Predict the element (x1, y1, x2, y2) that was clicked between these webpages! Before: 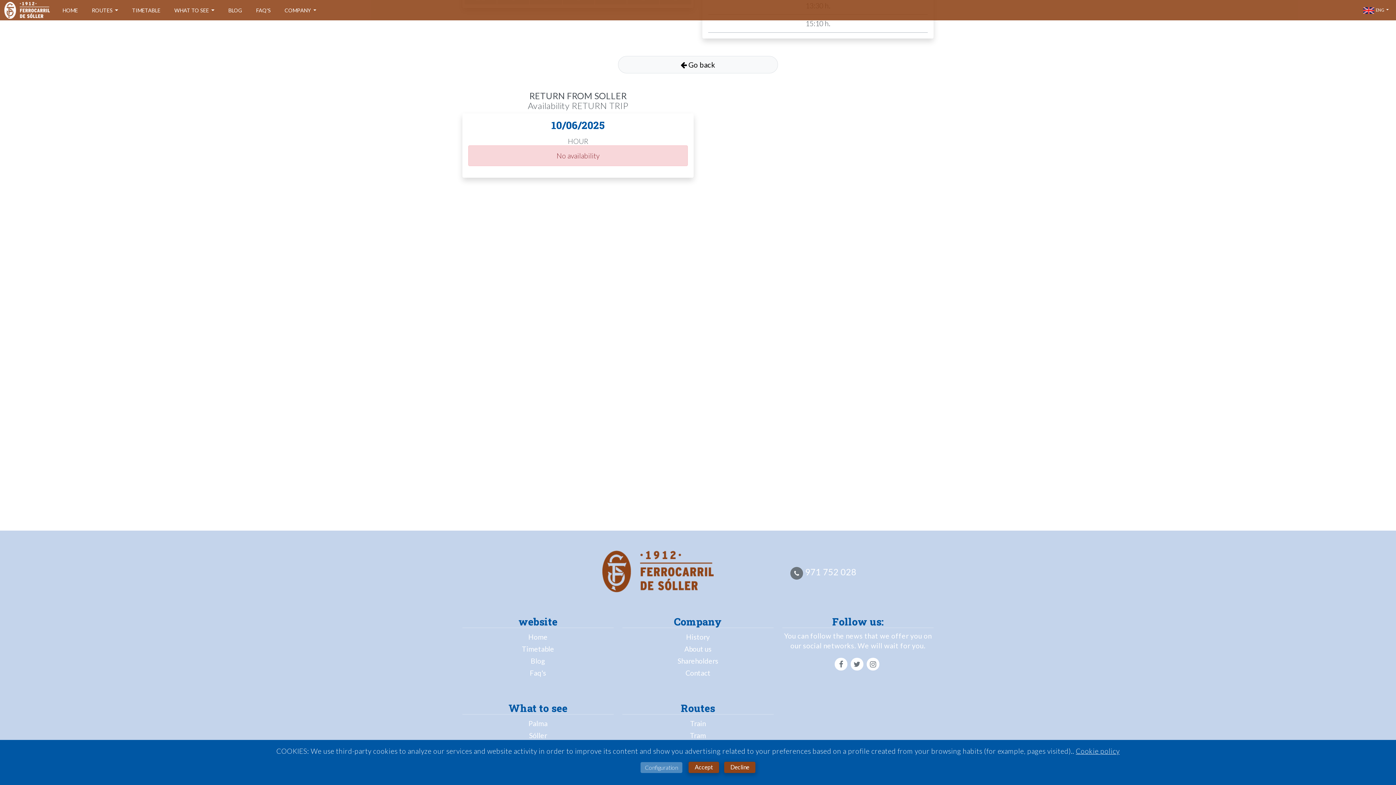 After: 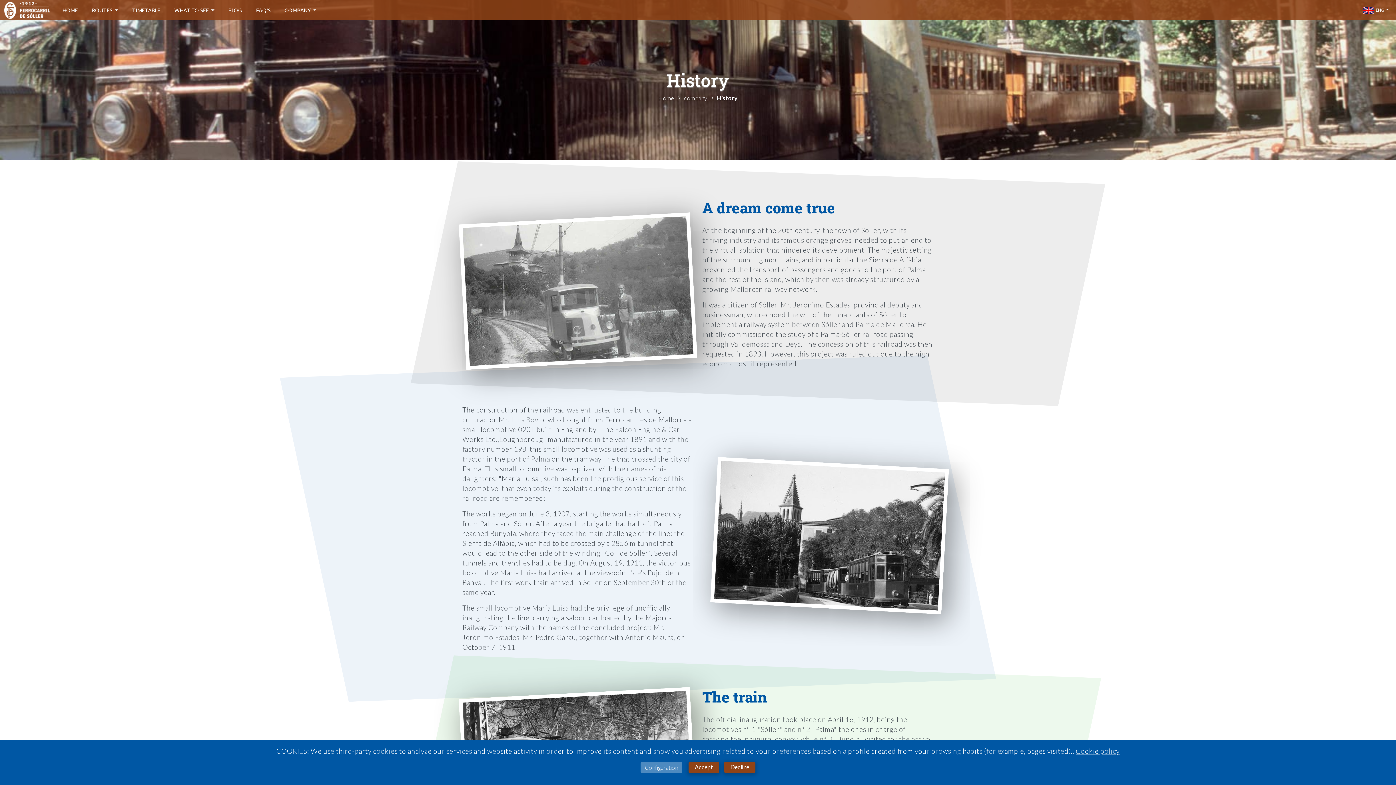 Action: label: History bbox: (622, 631, 773, 643)